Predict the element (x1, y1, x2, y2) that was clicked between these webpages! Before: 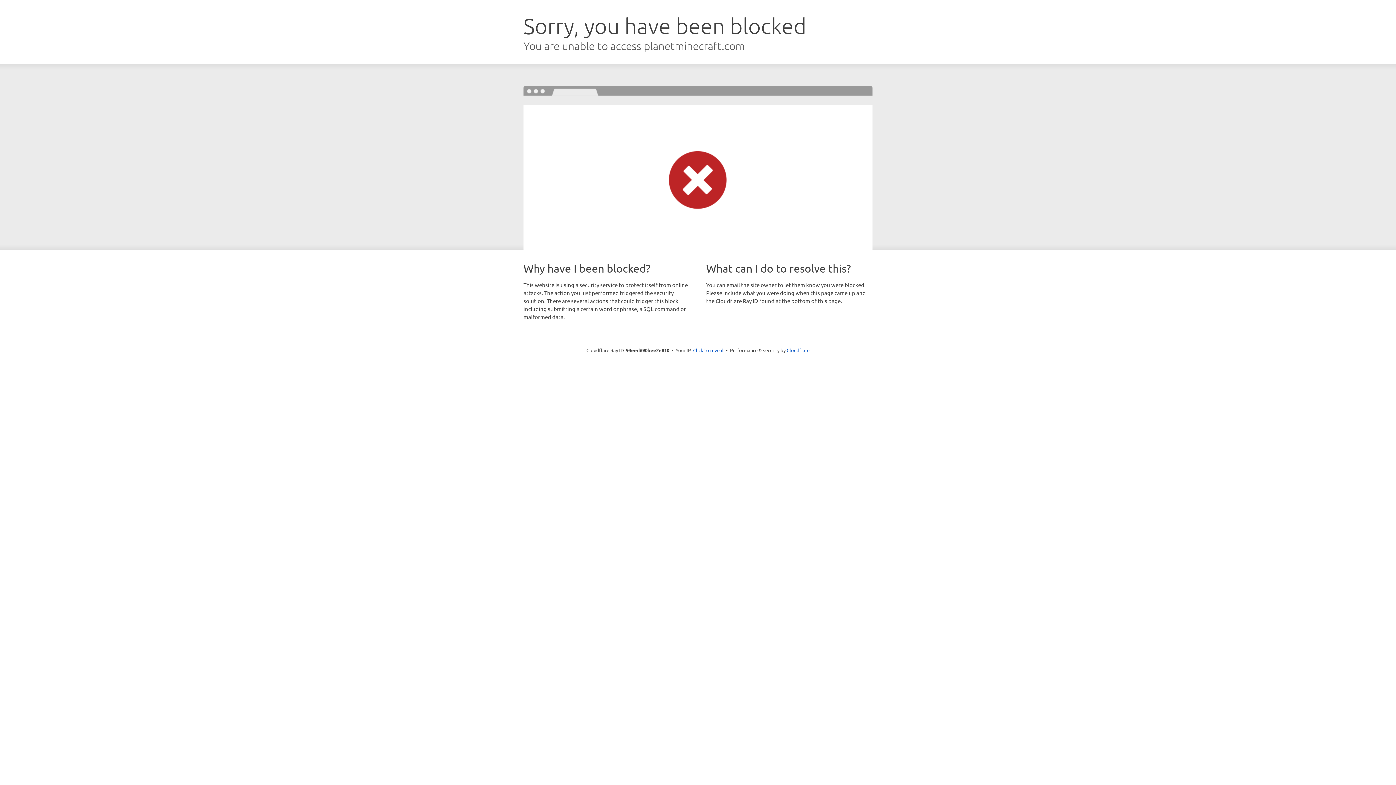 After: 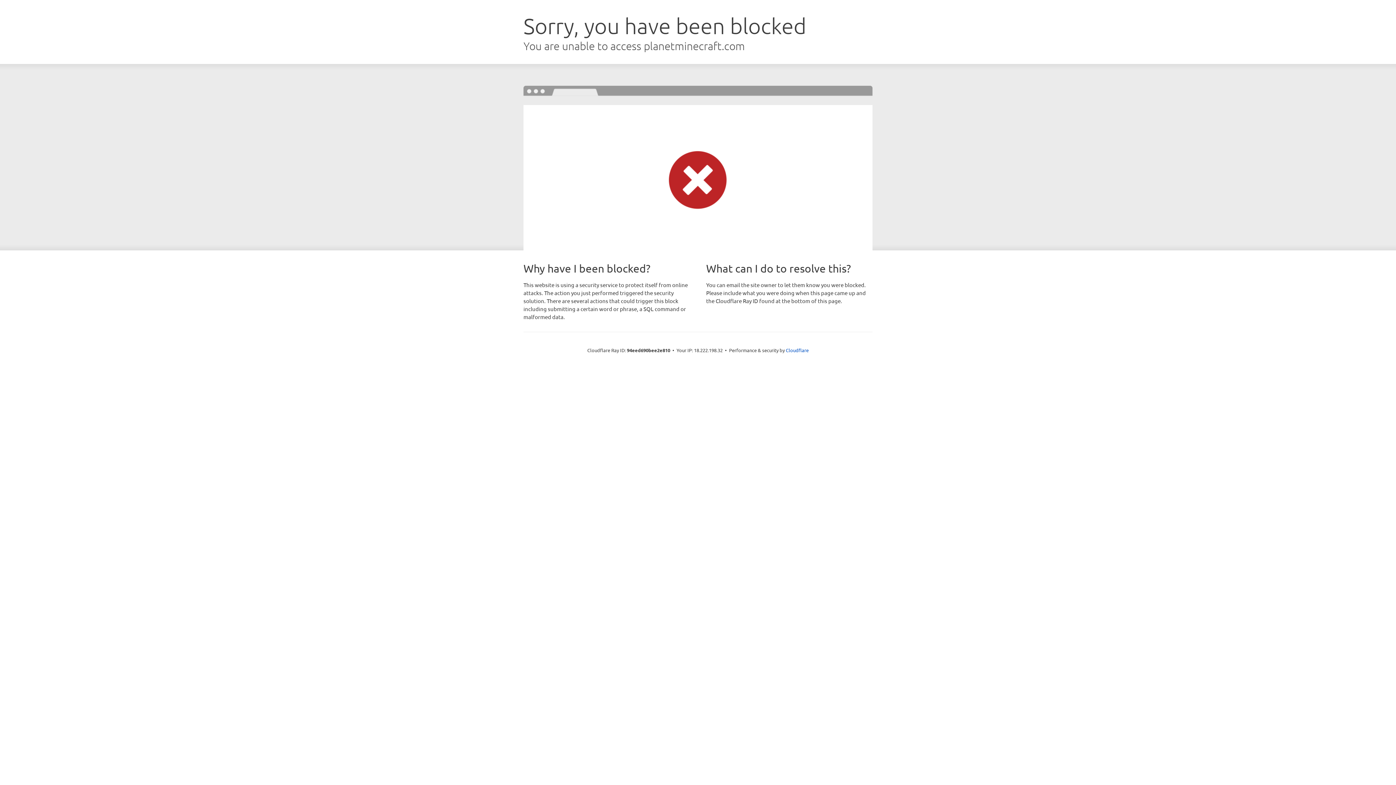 Action: label: Click to reveal bbox: (693, 346, 723, 353)